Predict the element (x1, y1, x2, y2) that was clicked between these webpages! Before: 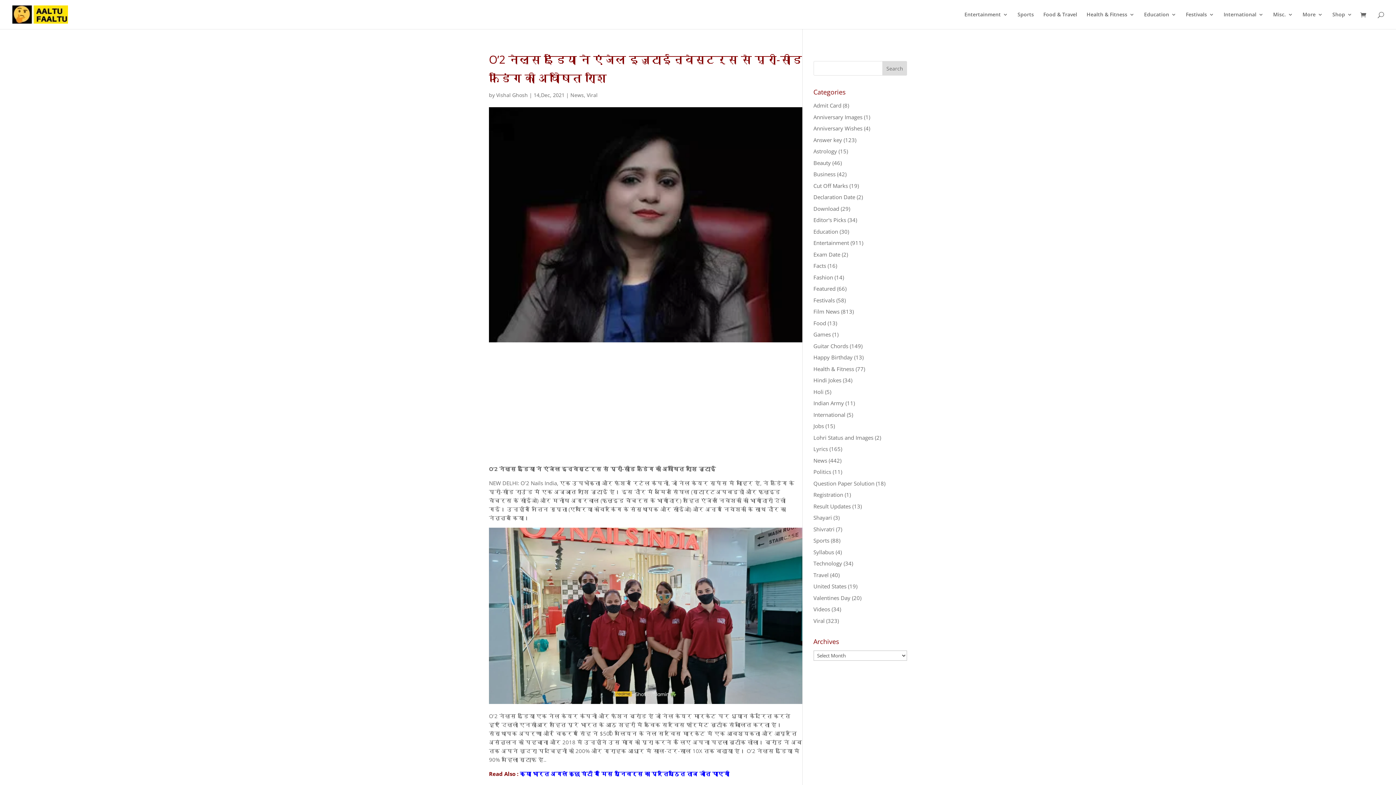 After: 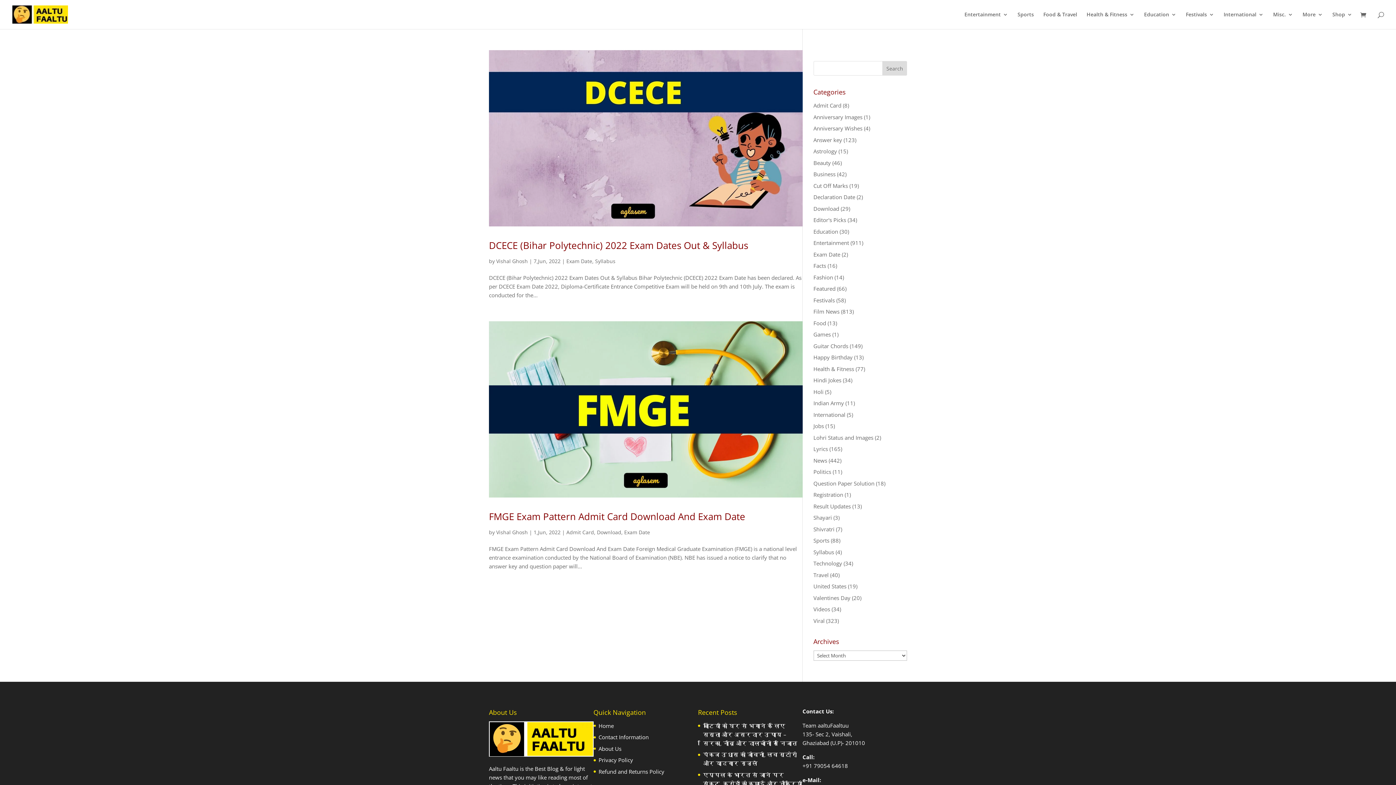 Action: label: Exam Date bbox: (813, 250, 840, 258)